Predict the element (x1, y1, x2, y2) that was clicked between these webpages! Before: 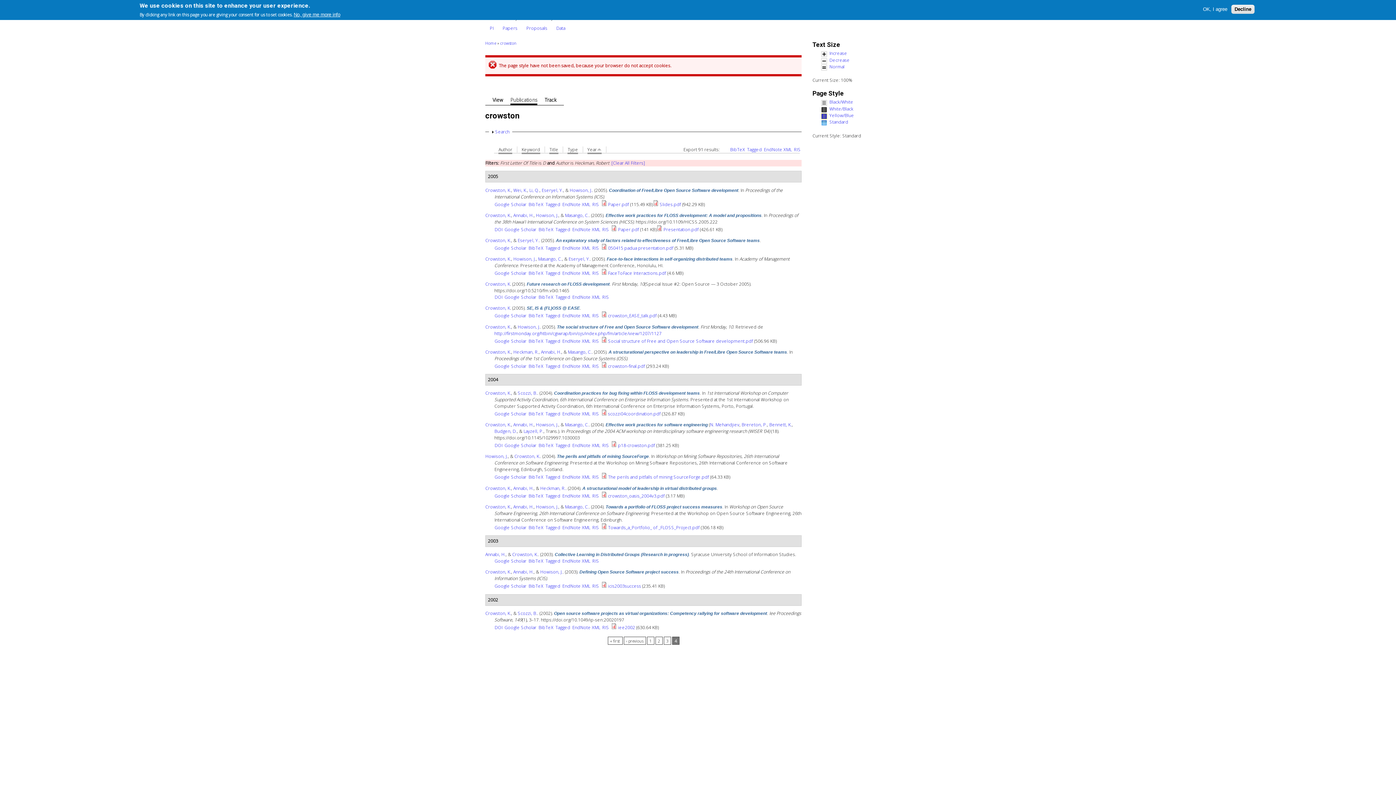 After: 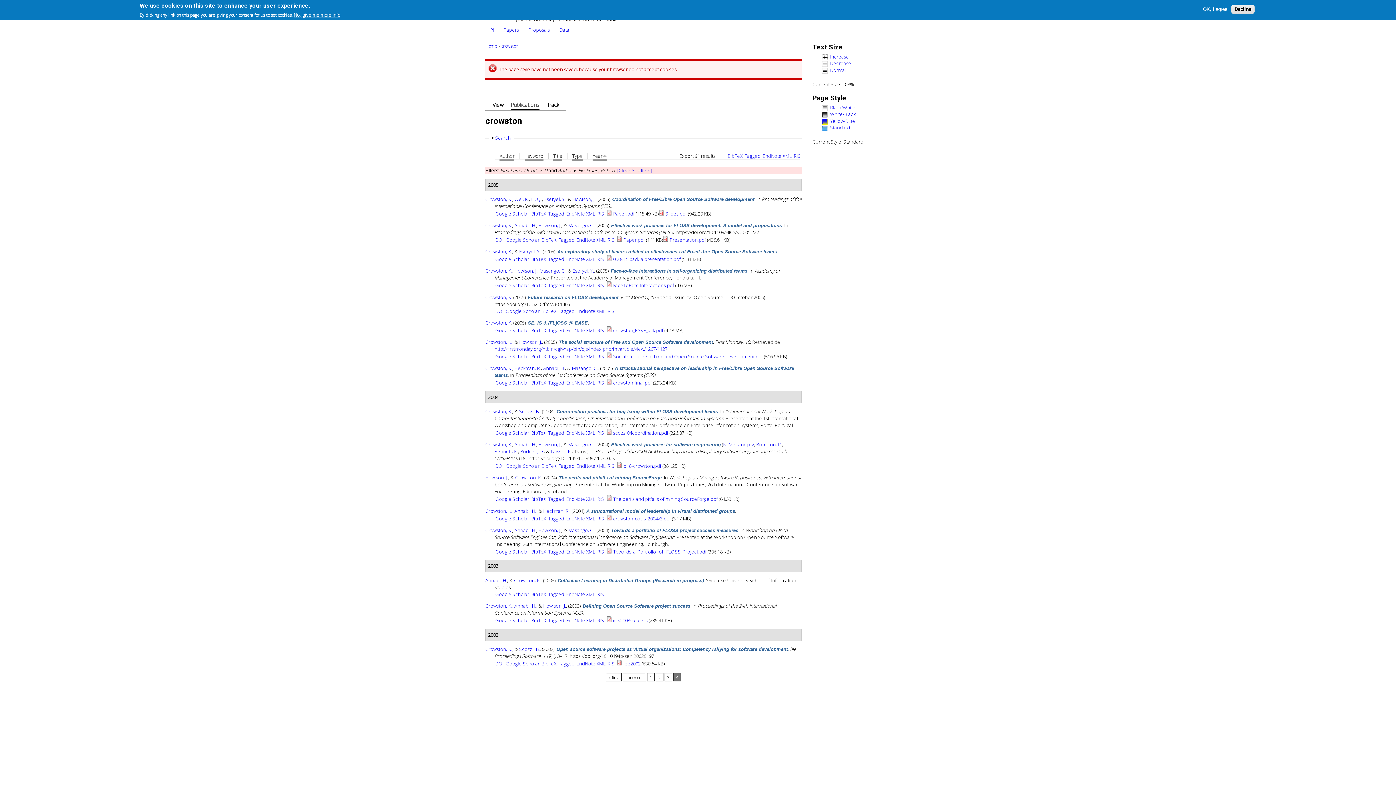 Action: label: Increase bbox: (821, 51, 906, 57)